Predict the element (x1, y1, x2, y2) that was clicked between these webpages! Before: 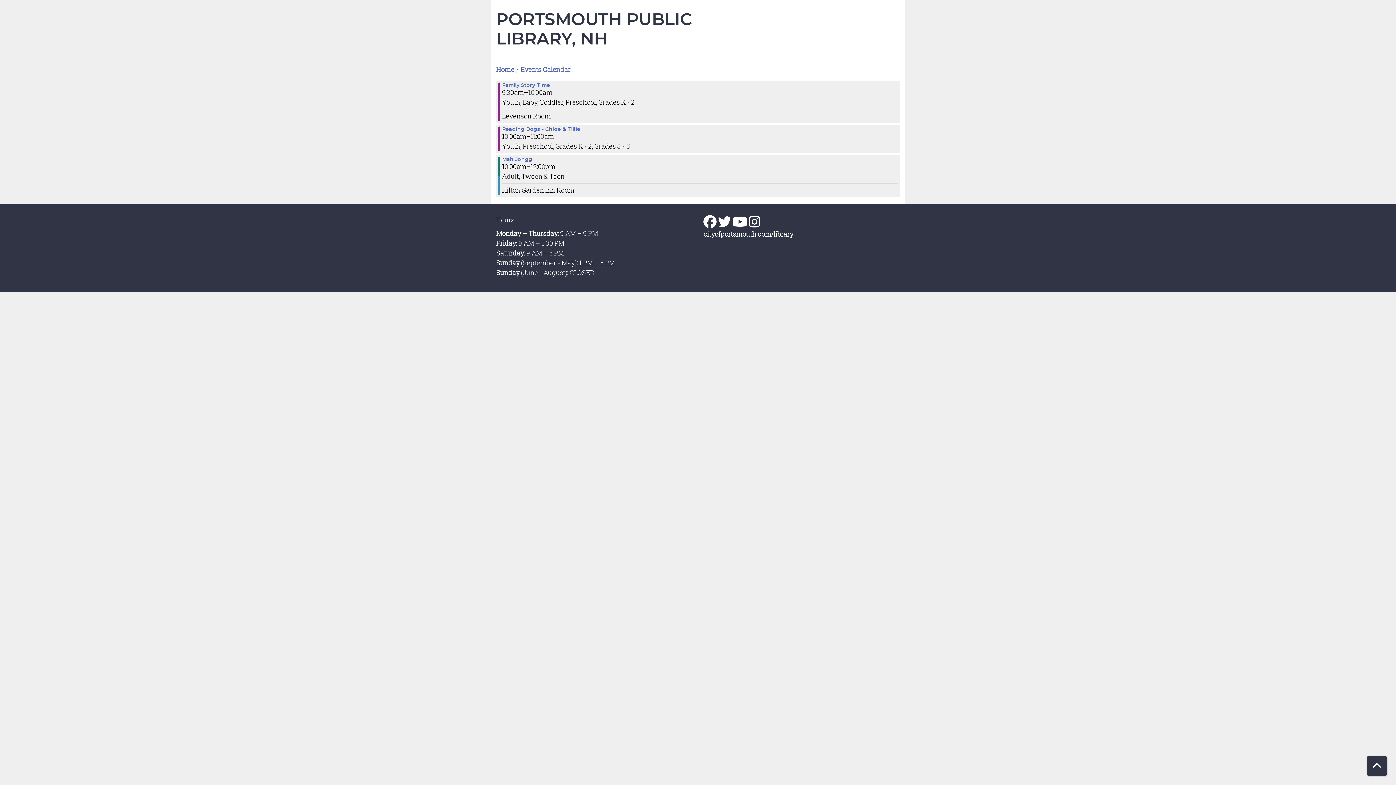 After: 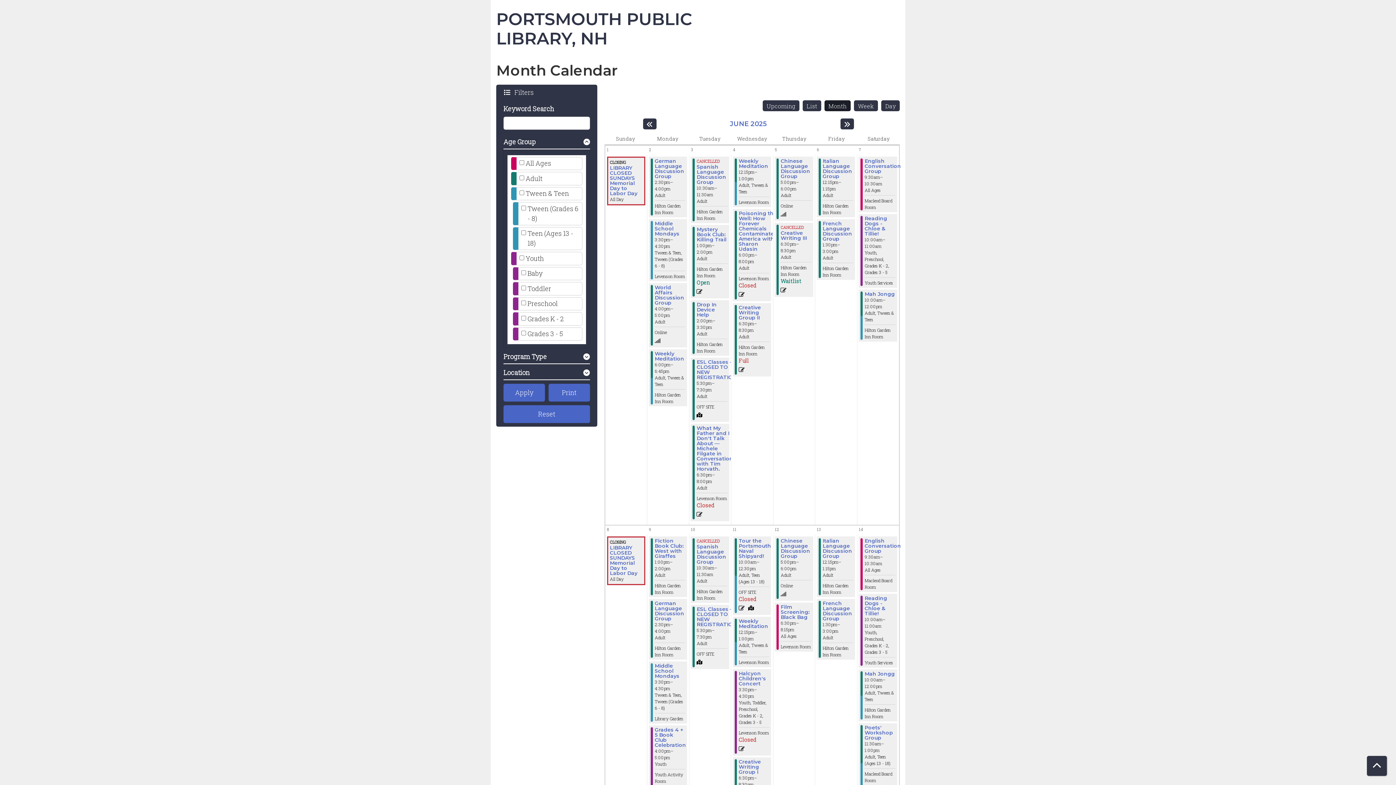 Action: label: Home bbox: (496, 64, 514, 74)